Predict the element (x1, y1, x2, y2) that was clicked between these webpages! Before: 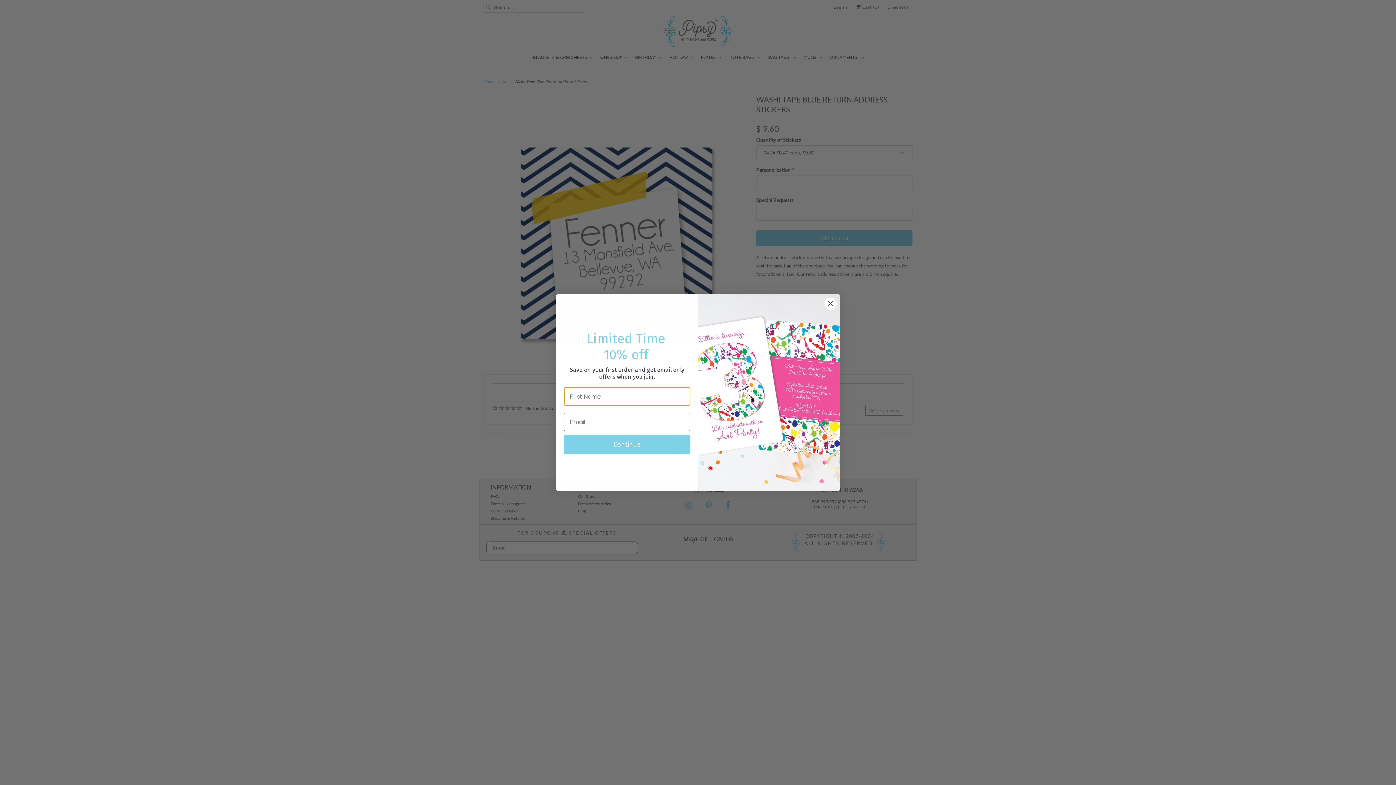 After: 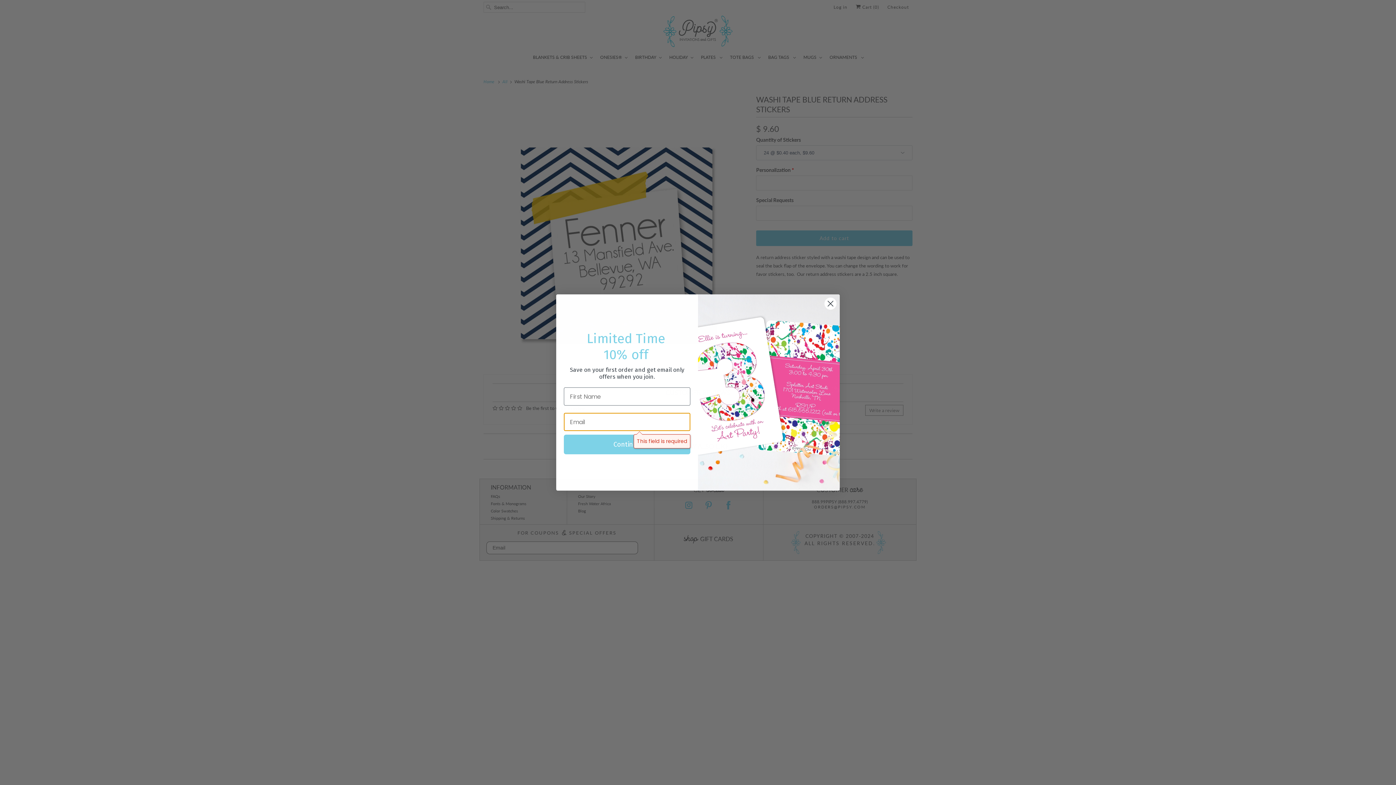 Action: bbox: (564, 434, 690, 454) label: Continue